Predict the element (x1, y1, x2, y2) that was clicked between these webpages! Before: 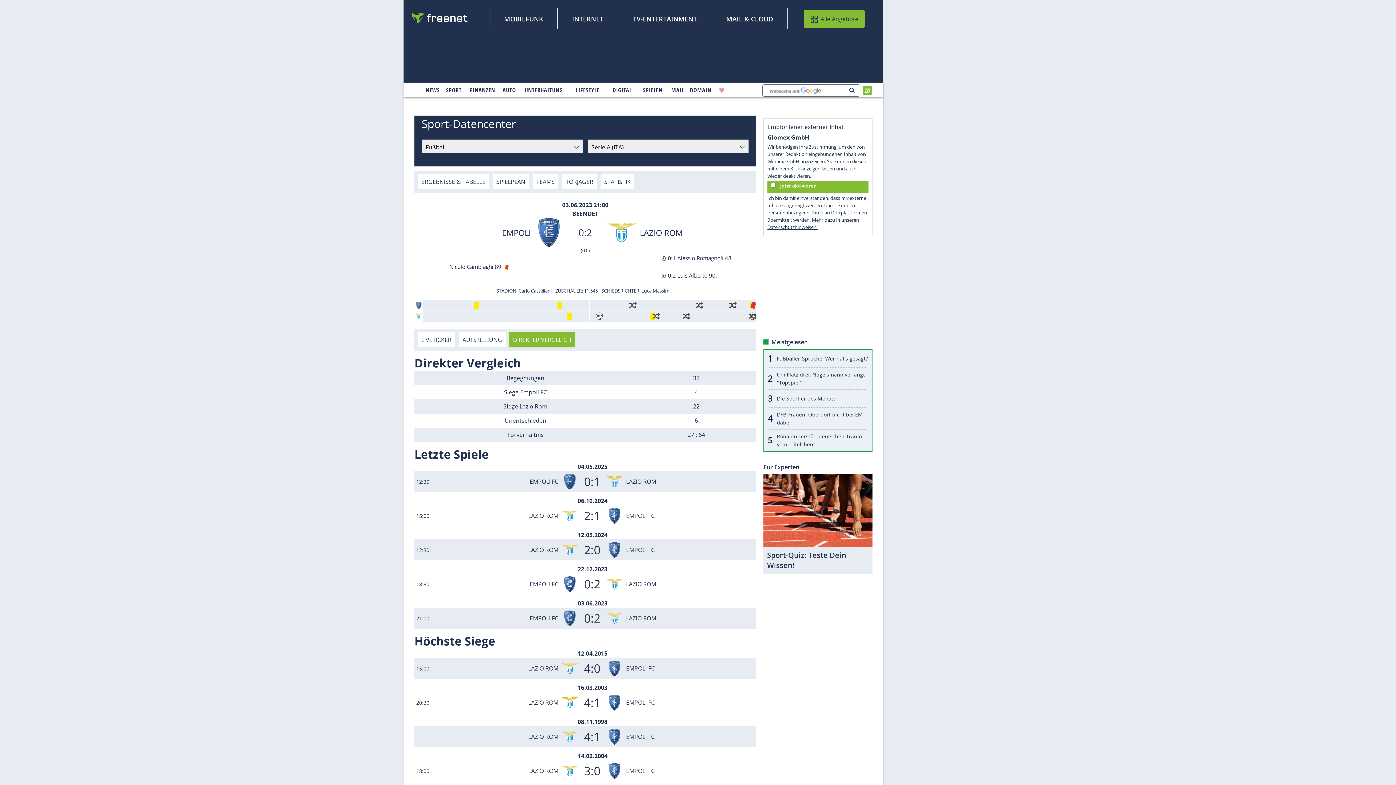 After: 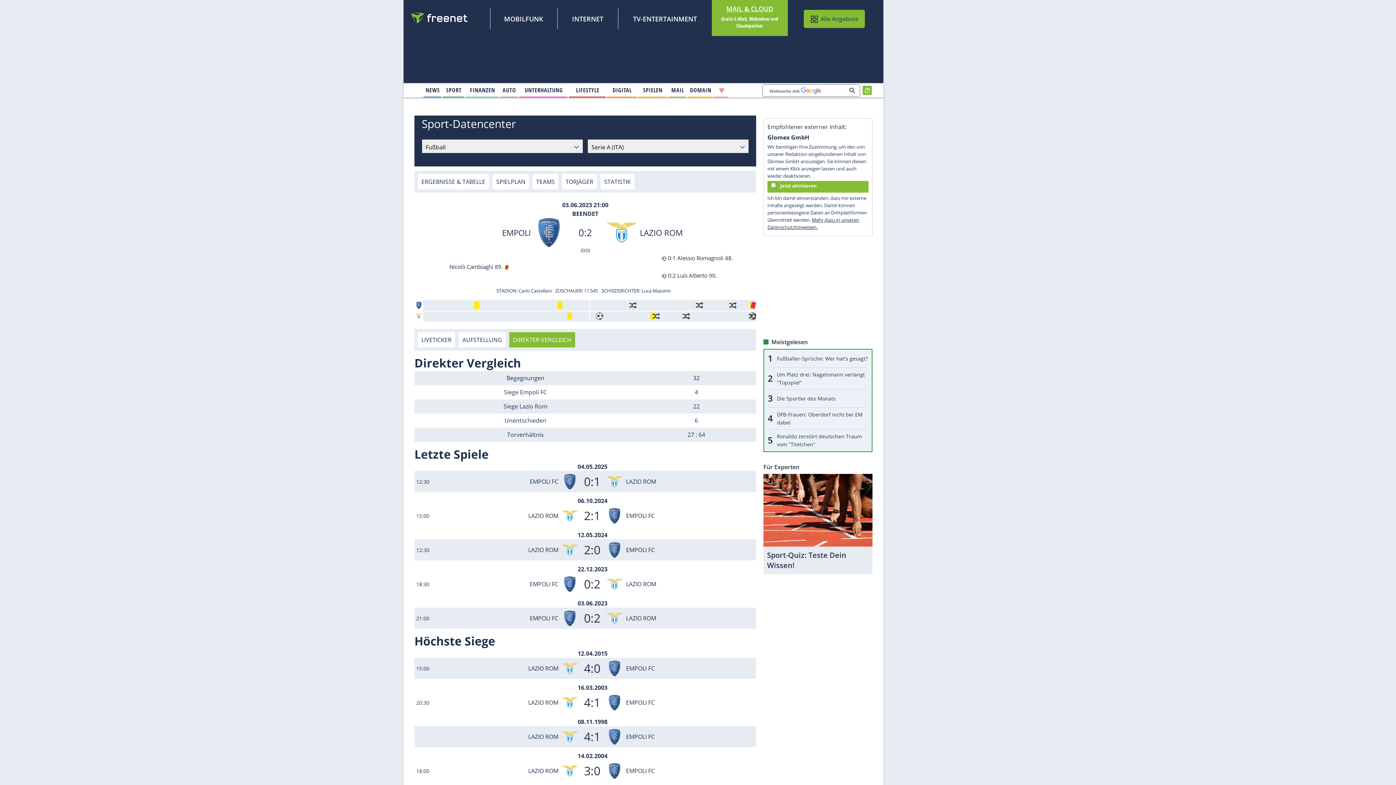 Action: label: MAIL & CLOUD bbox: (726, 13, 773, 24)